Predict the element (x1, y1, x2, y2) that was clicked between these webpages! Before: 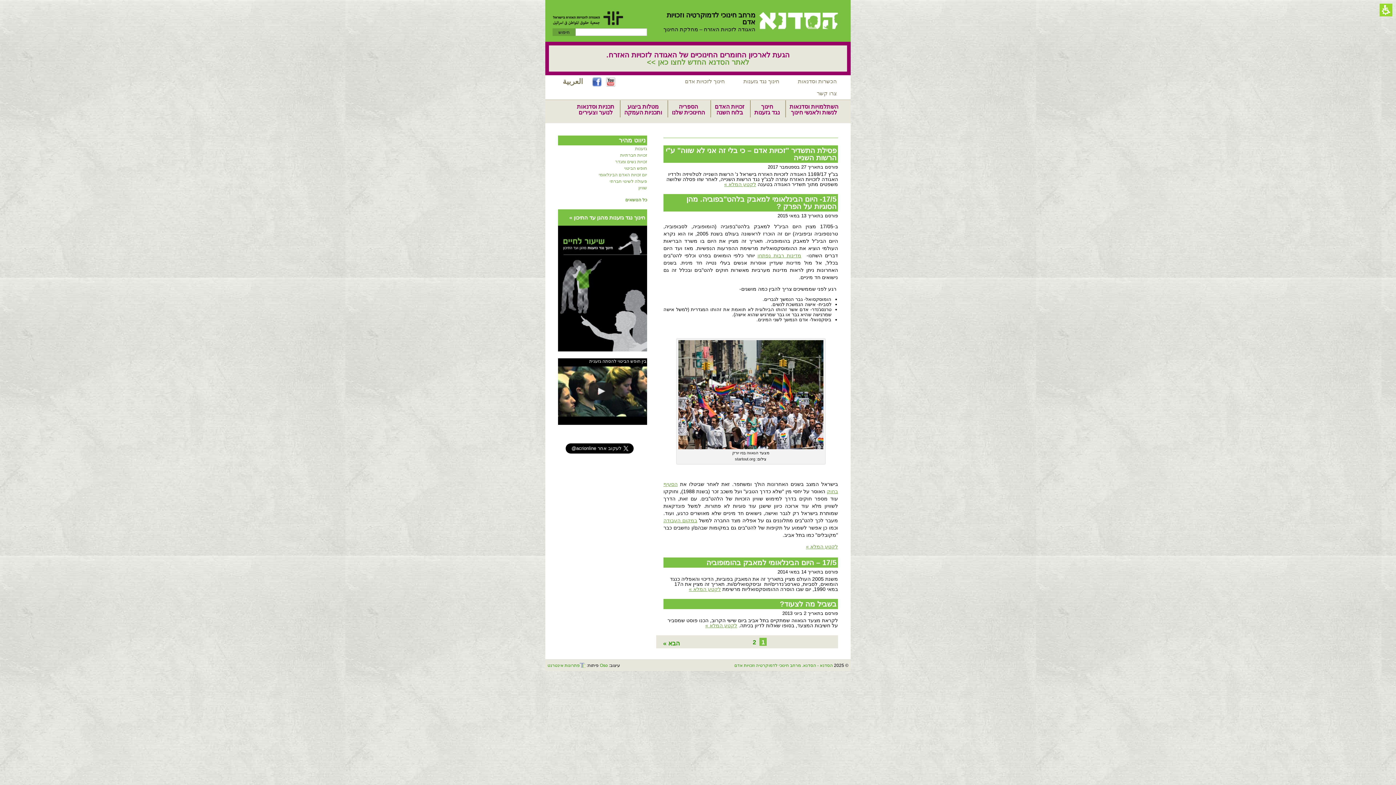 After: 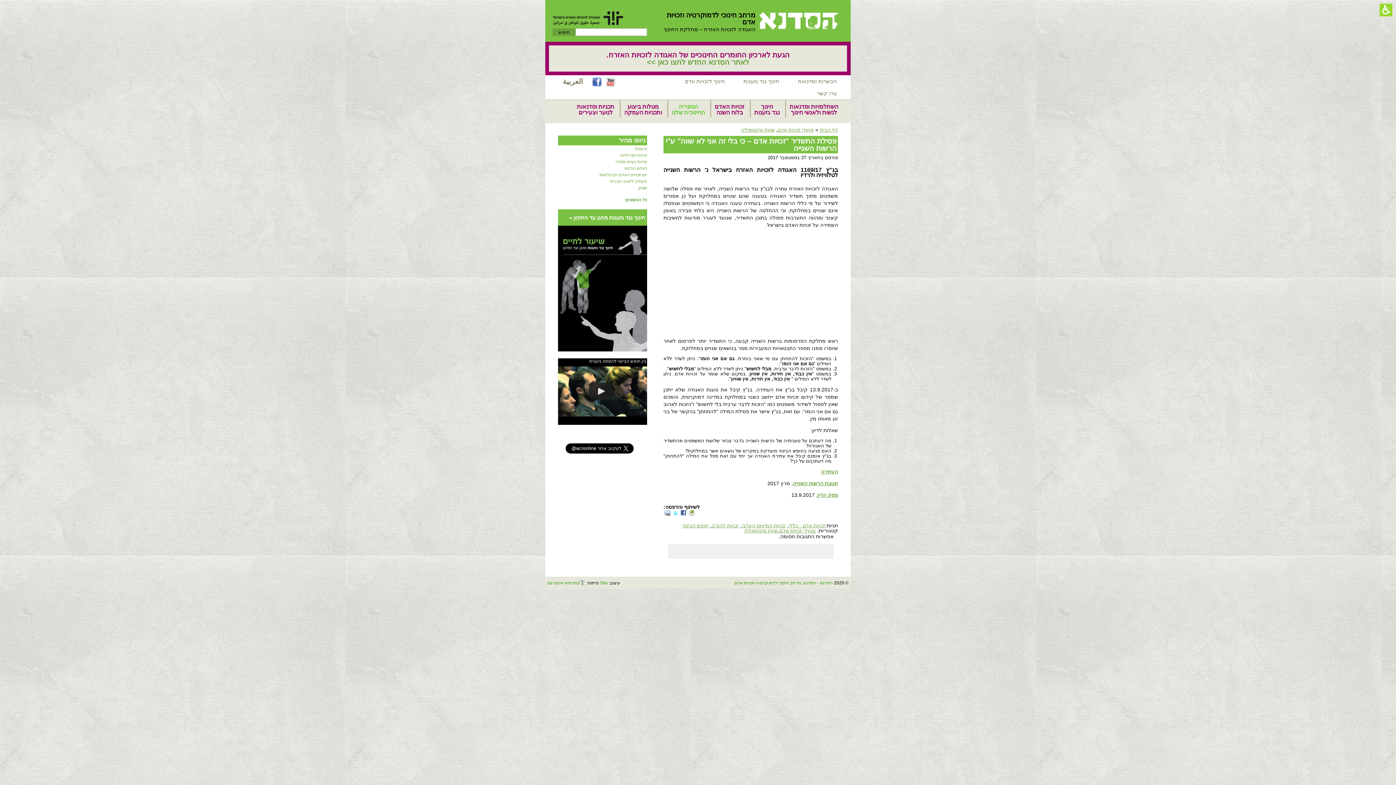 Action: label: לקטע המלא » bbox: (724, 180, 756, 186)